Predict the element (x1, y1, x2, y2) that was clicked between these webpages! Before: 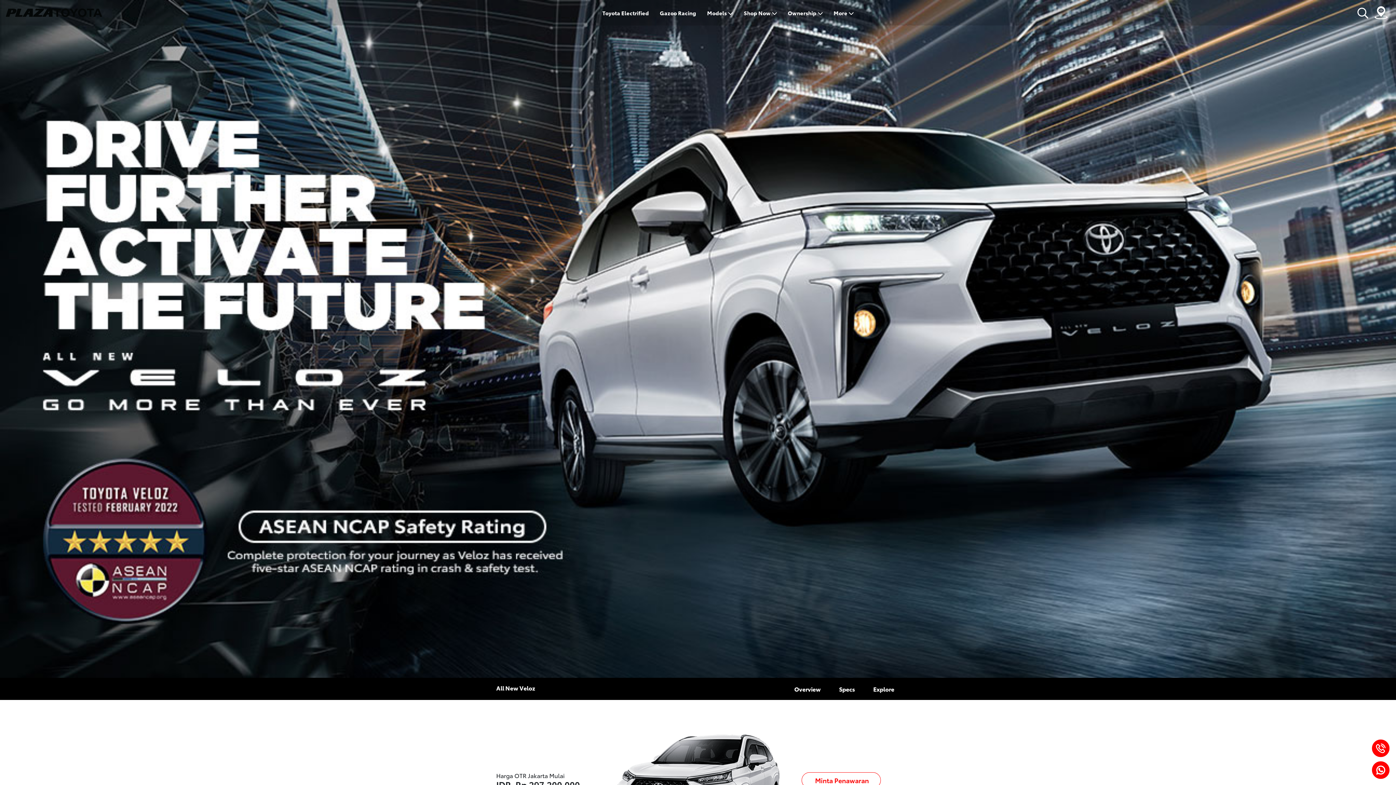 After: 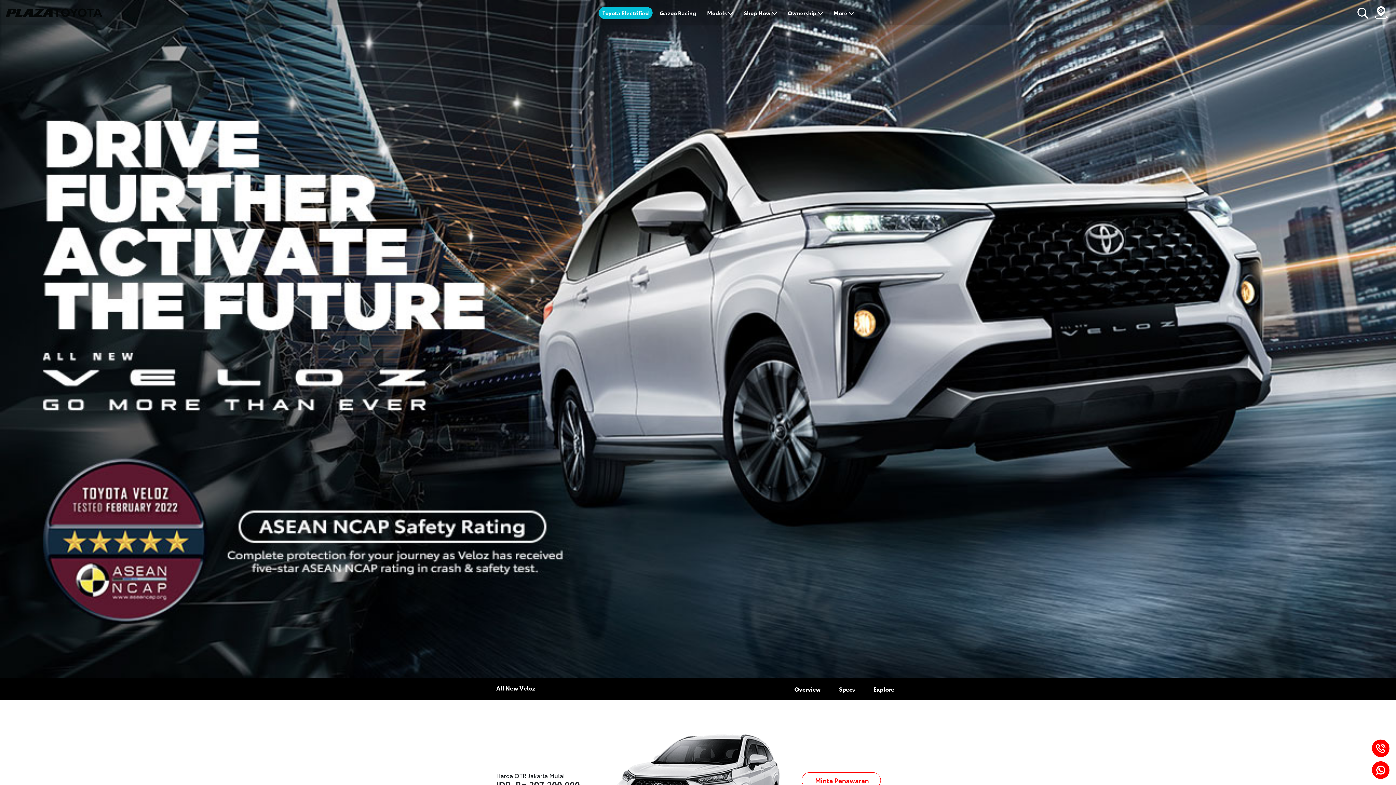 Action: label: Toyota Electrified bbox: (598, 6, 652, 18)